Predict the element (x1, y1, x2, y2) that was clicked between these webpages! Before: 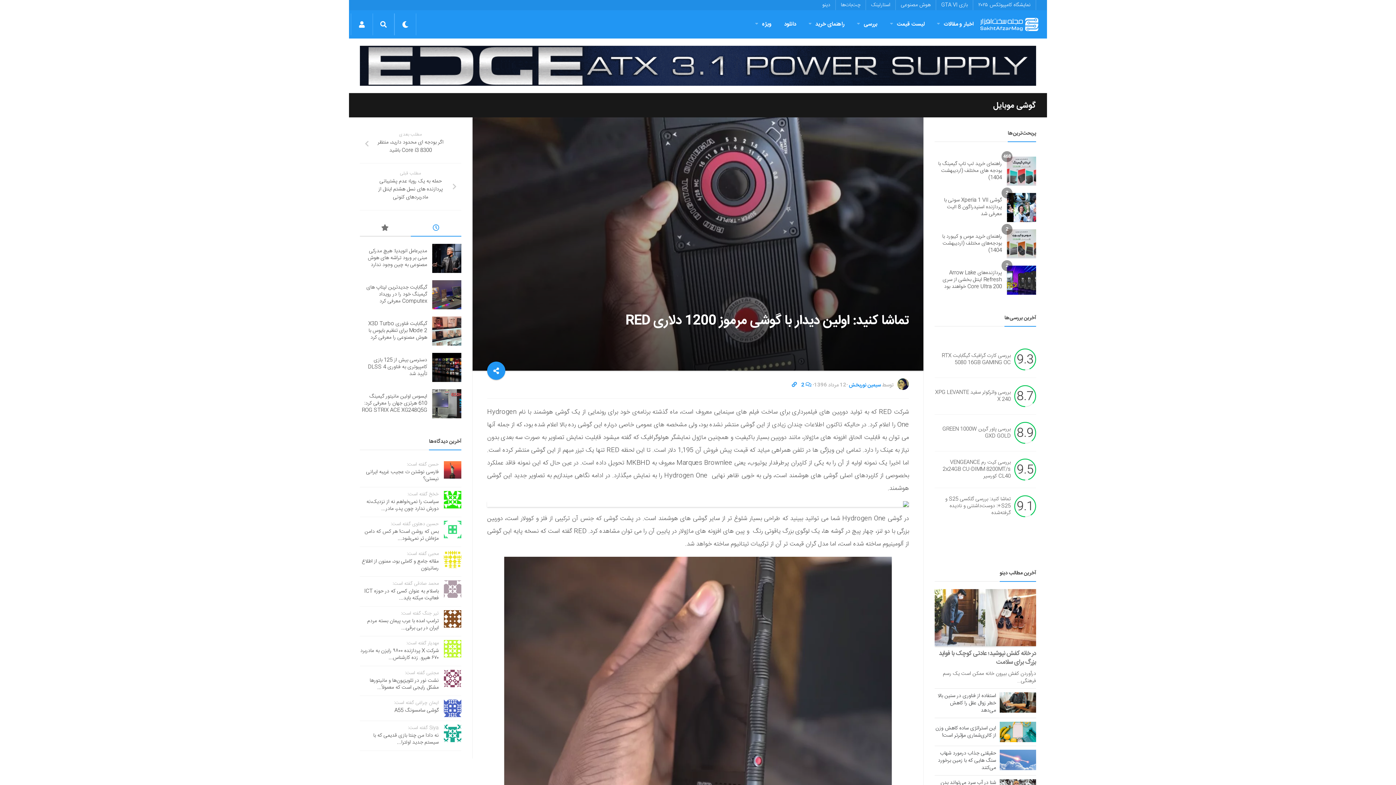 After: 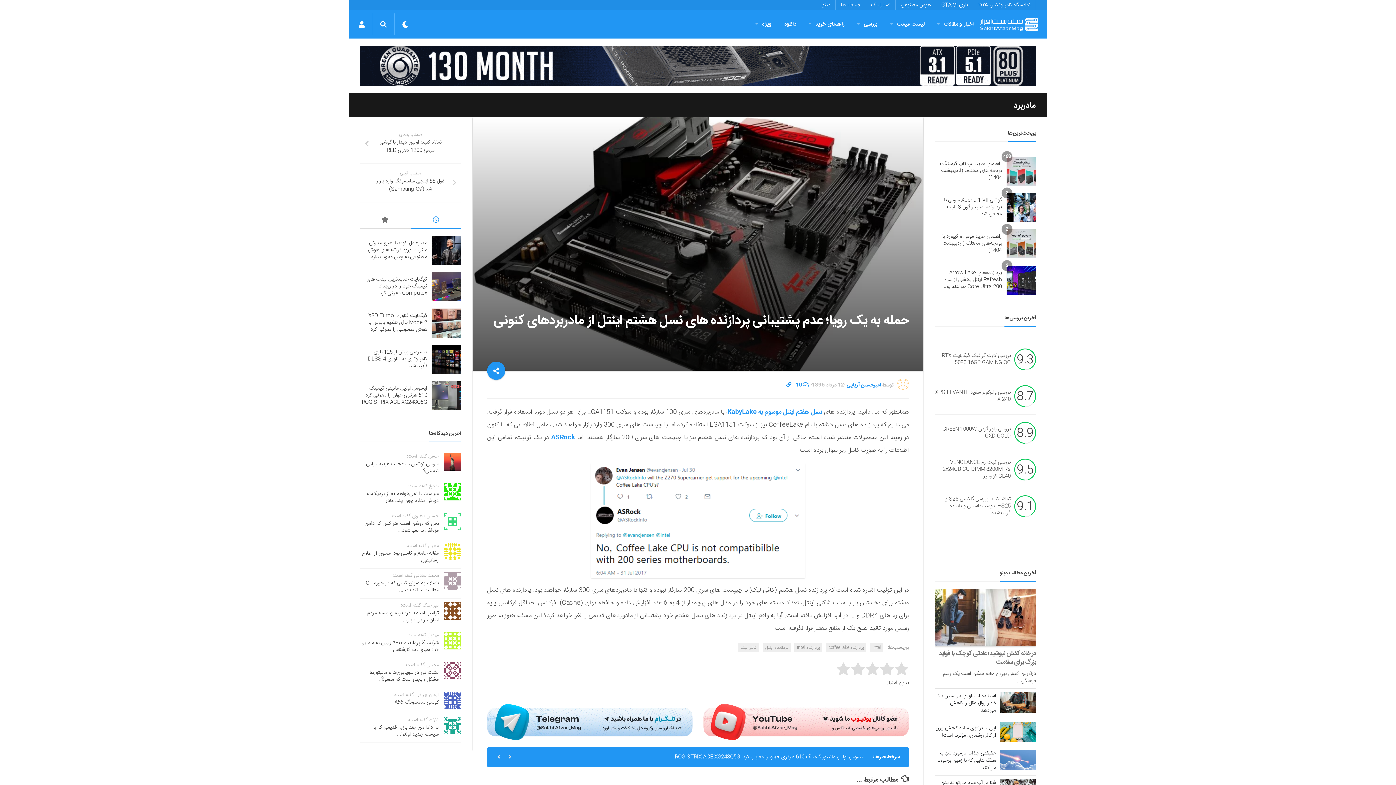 Action: bbox: (360, 159, 461, 206) label: مطلب قبلی
حمله به یک رویا؛ عدم پشتیبانی پردازنده های نسل هشتم اینتل از مادربردهای کنونی